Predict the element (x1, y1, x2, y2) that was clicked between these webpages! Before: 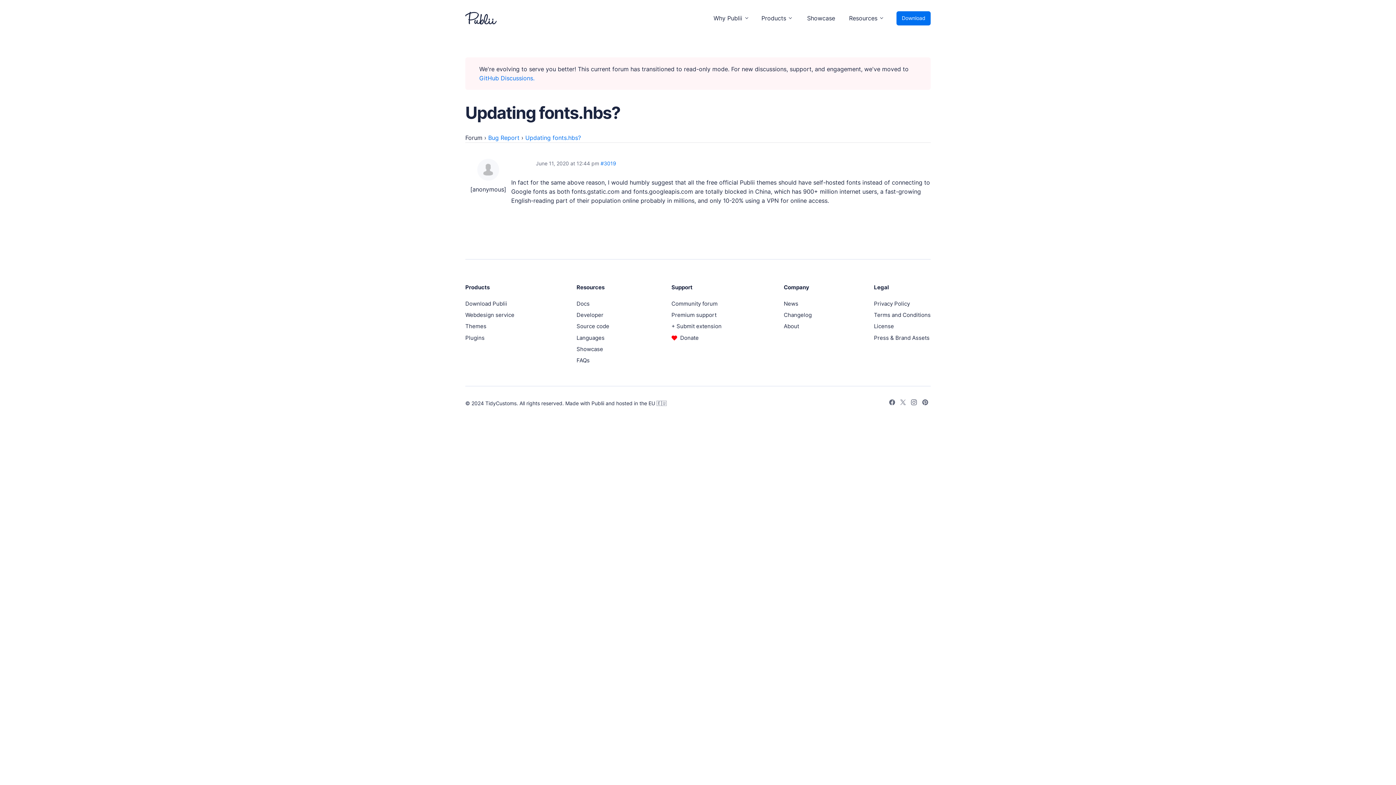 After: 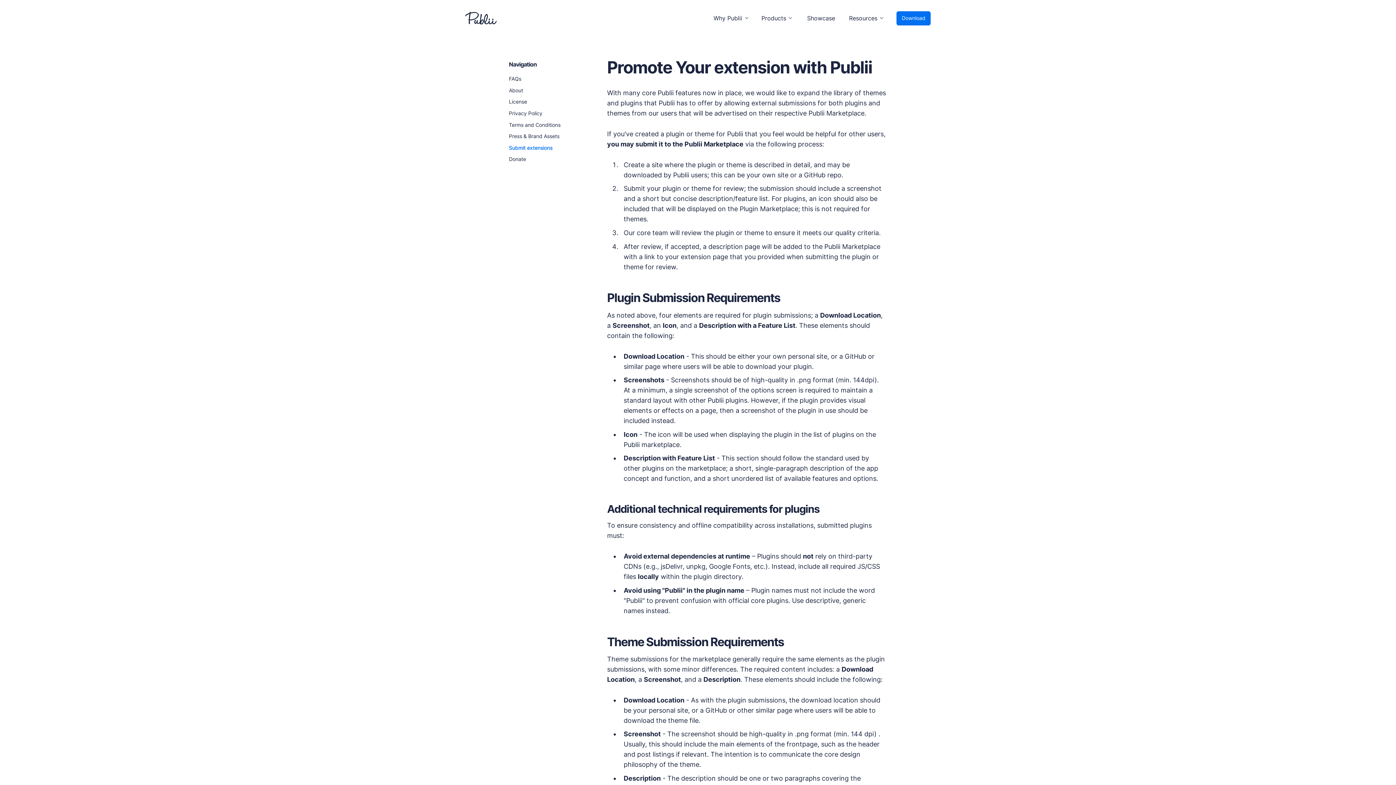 Action: bbox: (671, 323, 721, 329) label: + Submit extension